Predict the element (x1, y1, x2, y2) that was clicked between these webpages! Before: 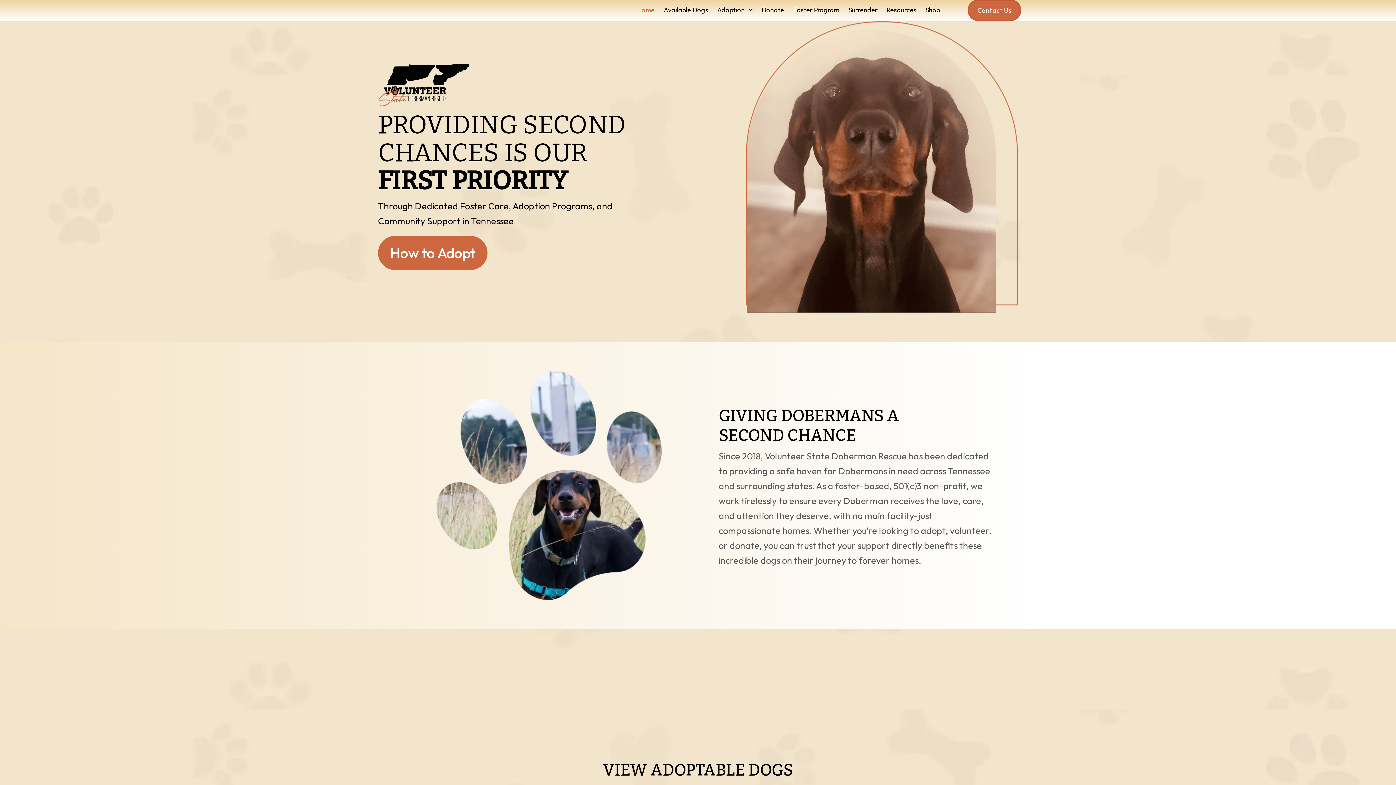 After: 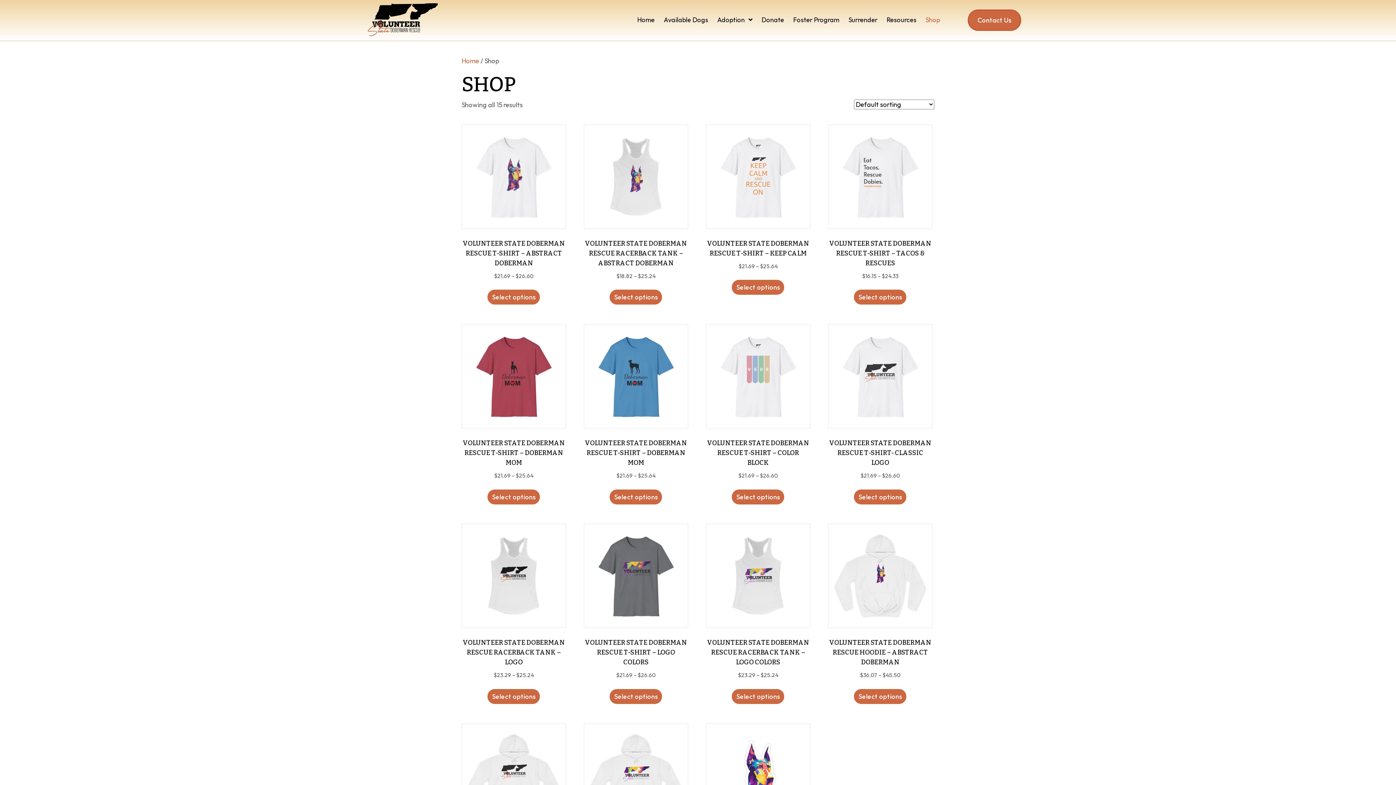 Action: label: Shop bbox: (925, 6, 940, 14)